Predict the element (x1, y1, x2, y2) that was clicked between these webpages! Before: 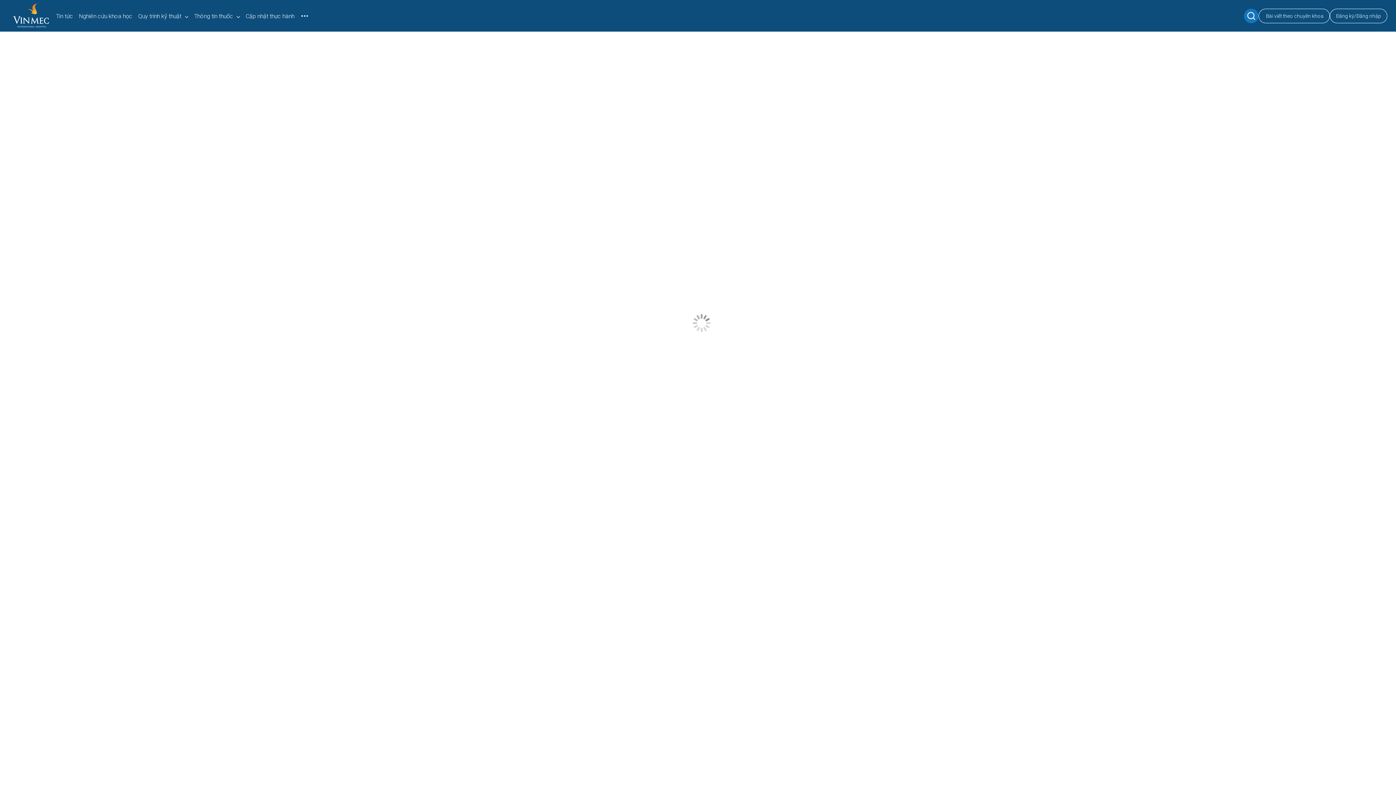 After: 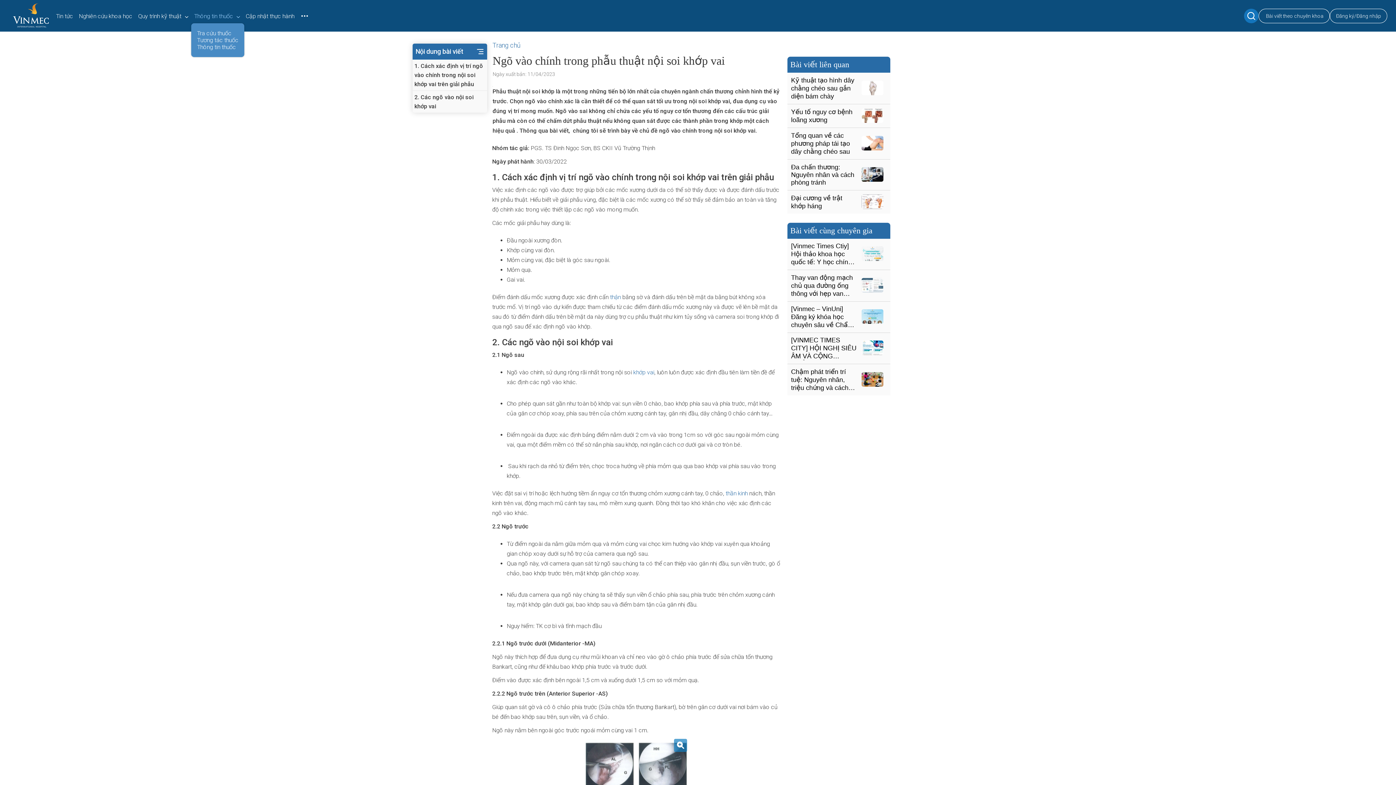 Action: label: Thông tin thuốc bbox: (194, 11, 240, 20)